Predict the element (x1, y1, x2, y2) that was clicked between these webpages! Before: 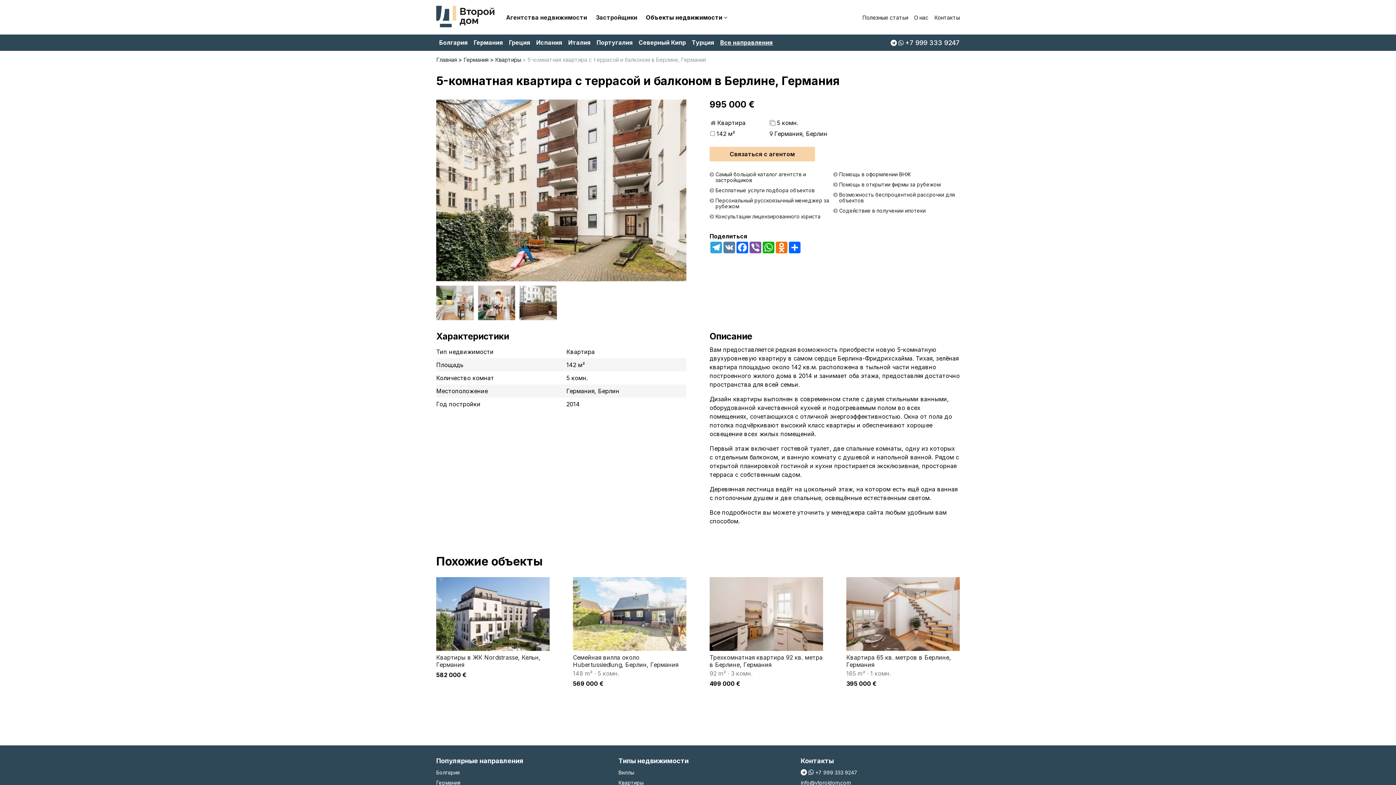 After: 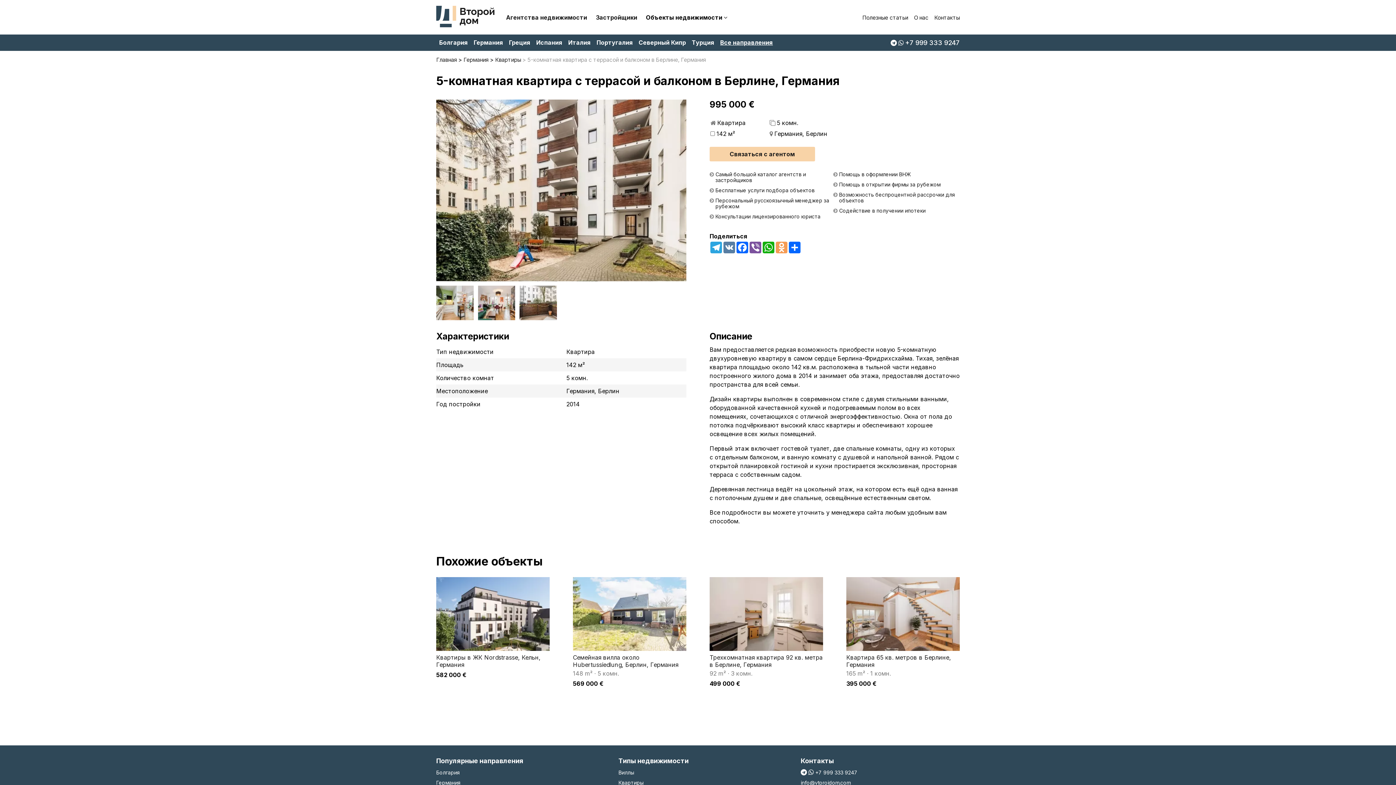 Action: bbox: (775, 241, 788, 253) label: Odnoklassniki